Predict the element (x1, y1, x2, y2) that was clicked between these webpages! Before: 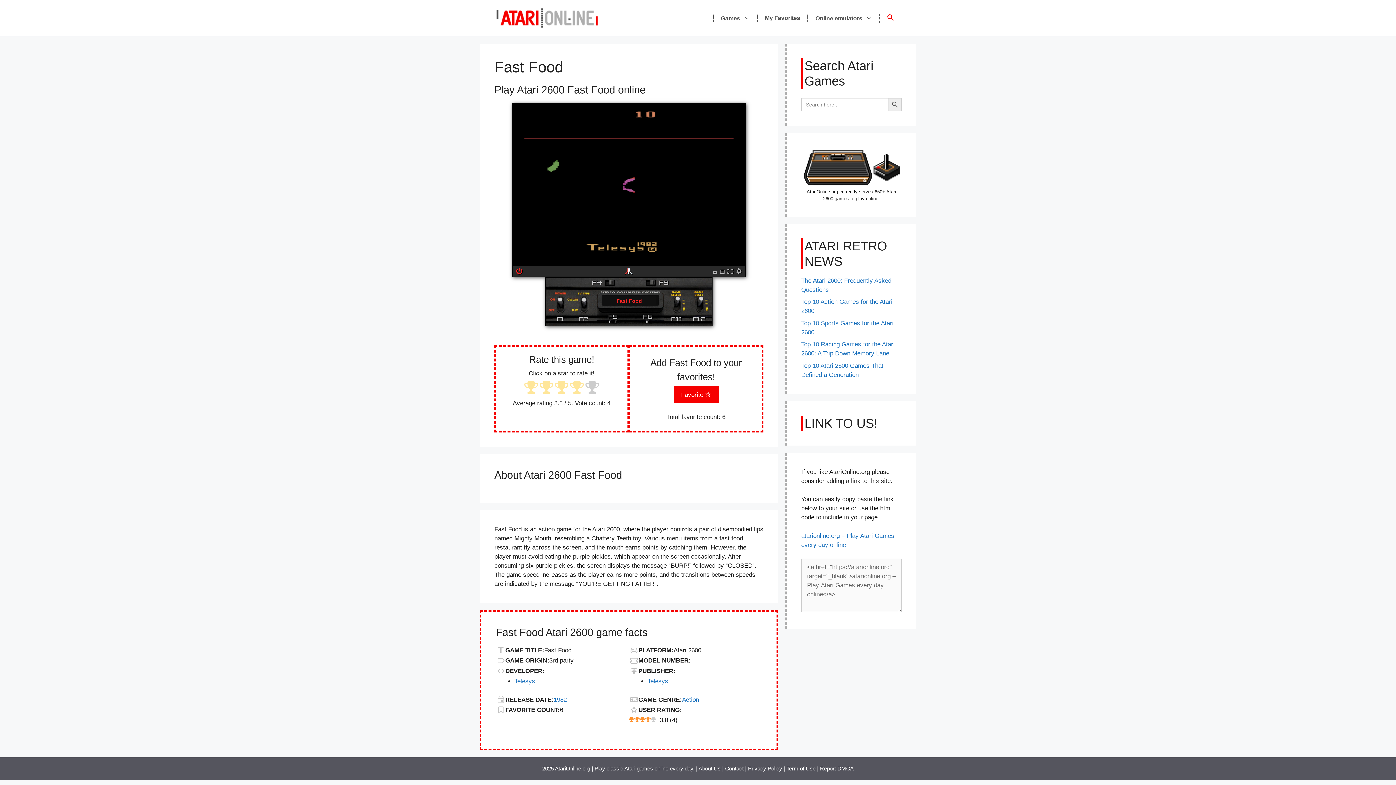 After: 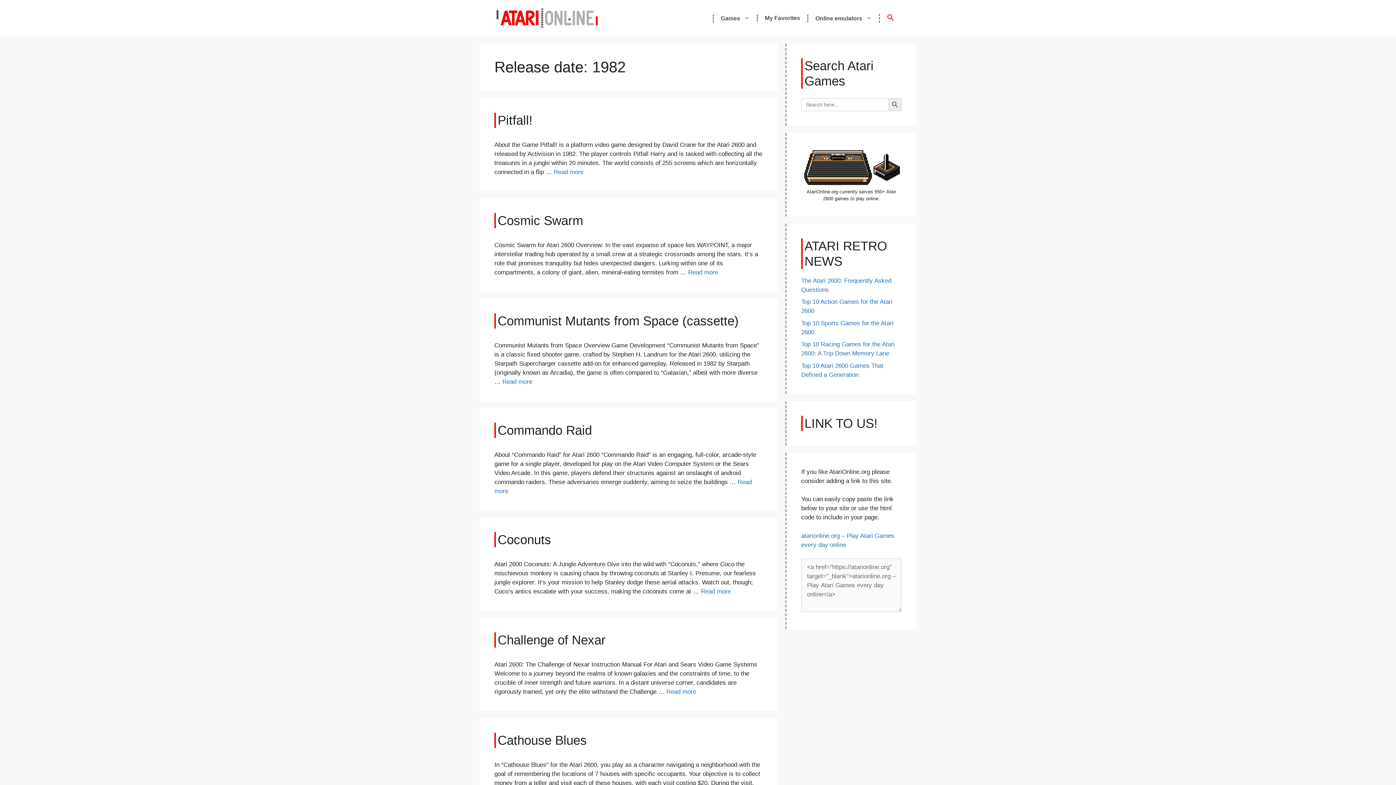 Action: bbox: (553, 695, 566, 704) label: 1982